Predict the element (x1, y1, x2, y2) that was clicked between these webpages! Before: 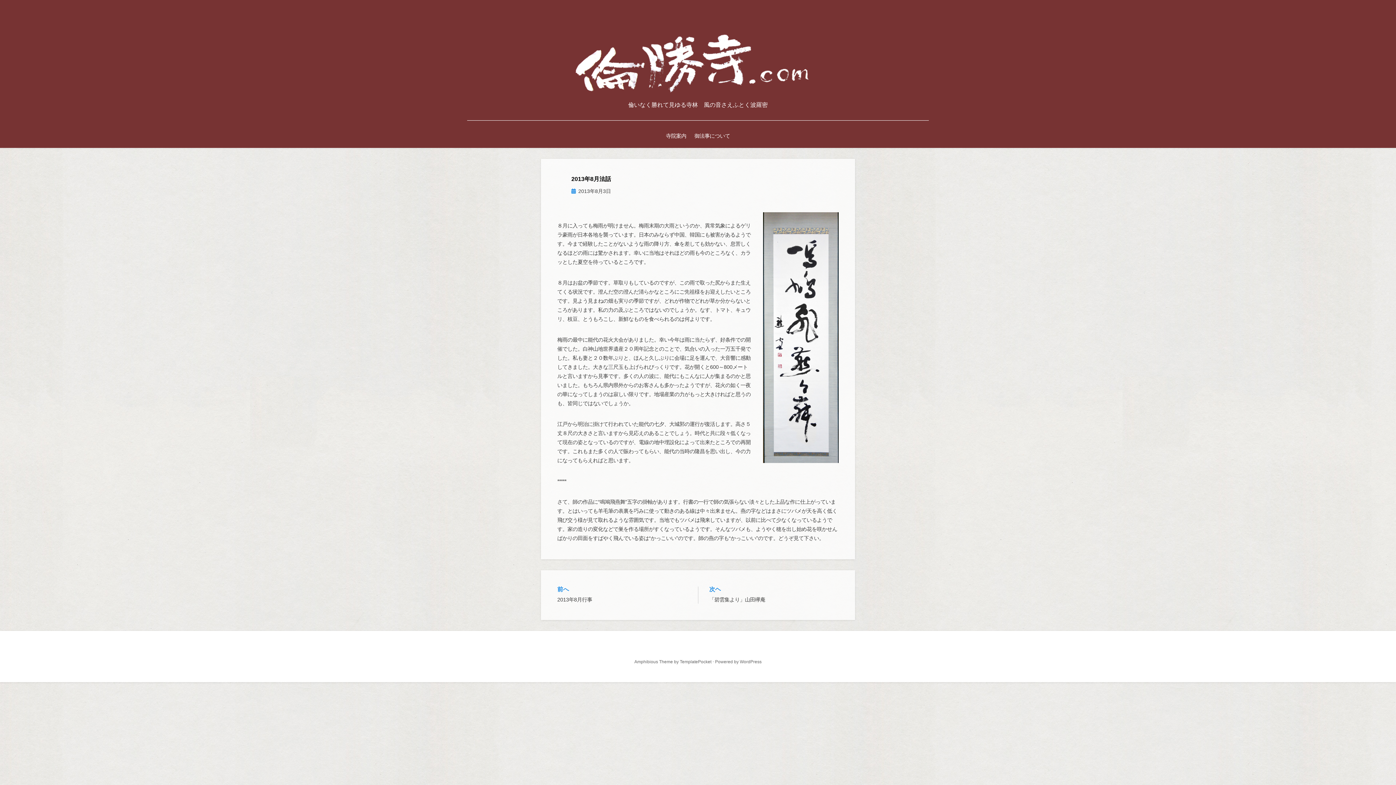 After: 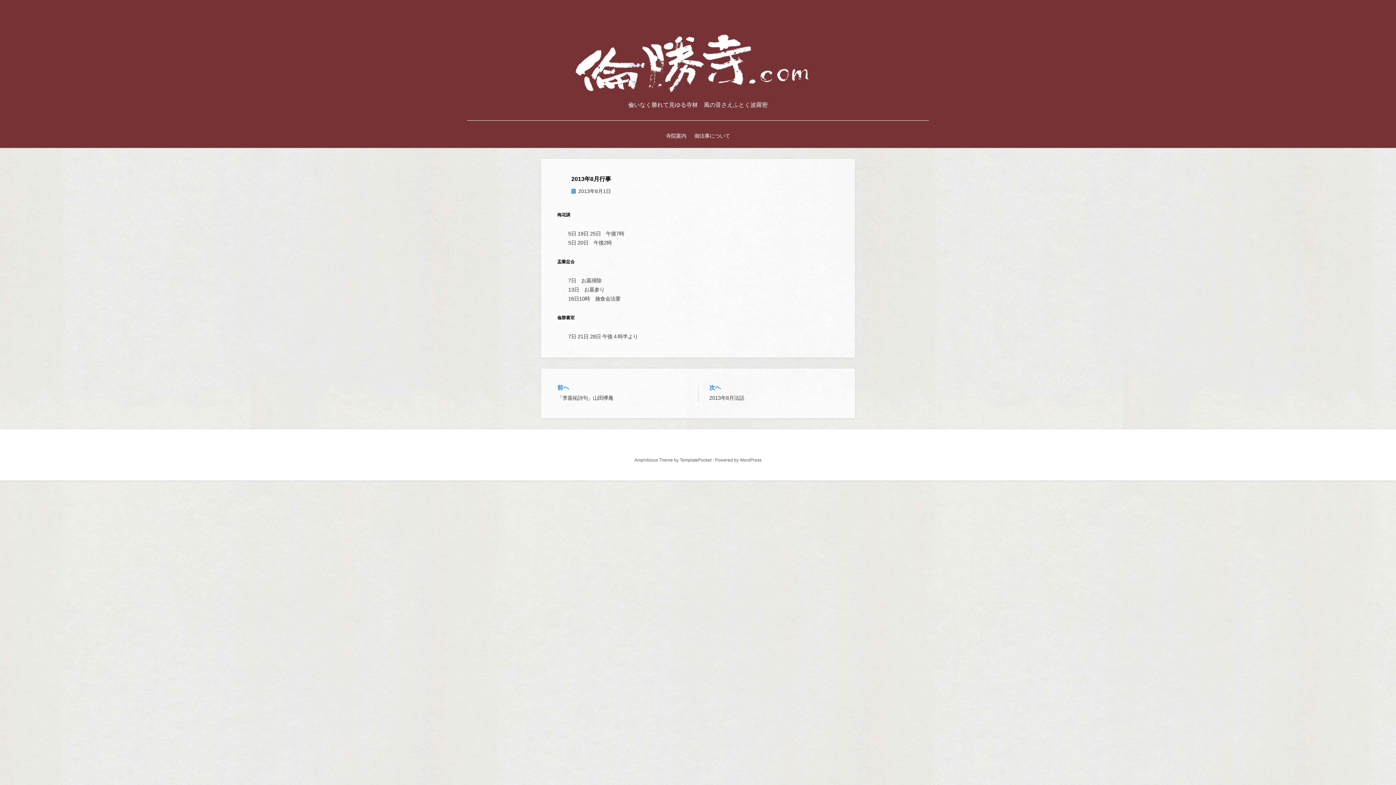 Action: bbox: (557, 586, 687, 603) label: 前へ
2013年8月行事